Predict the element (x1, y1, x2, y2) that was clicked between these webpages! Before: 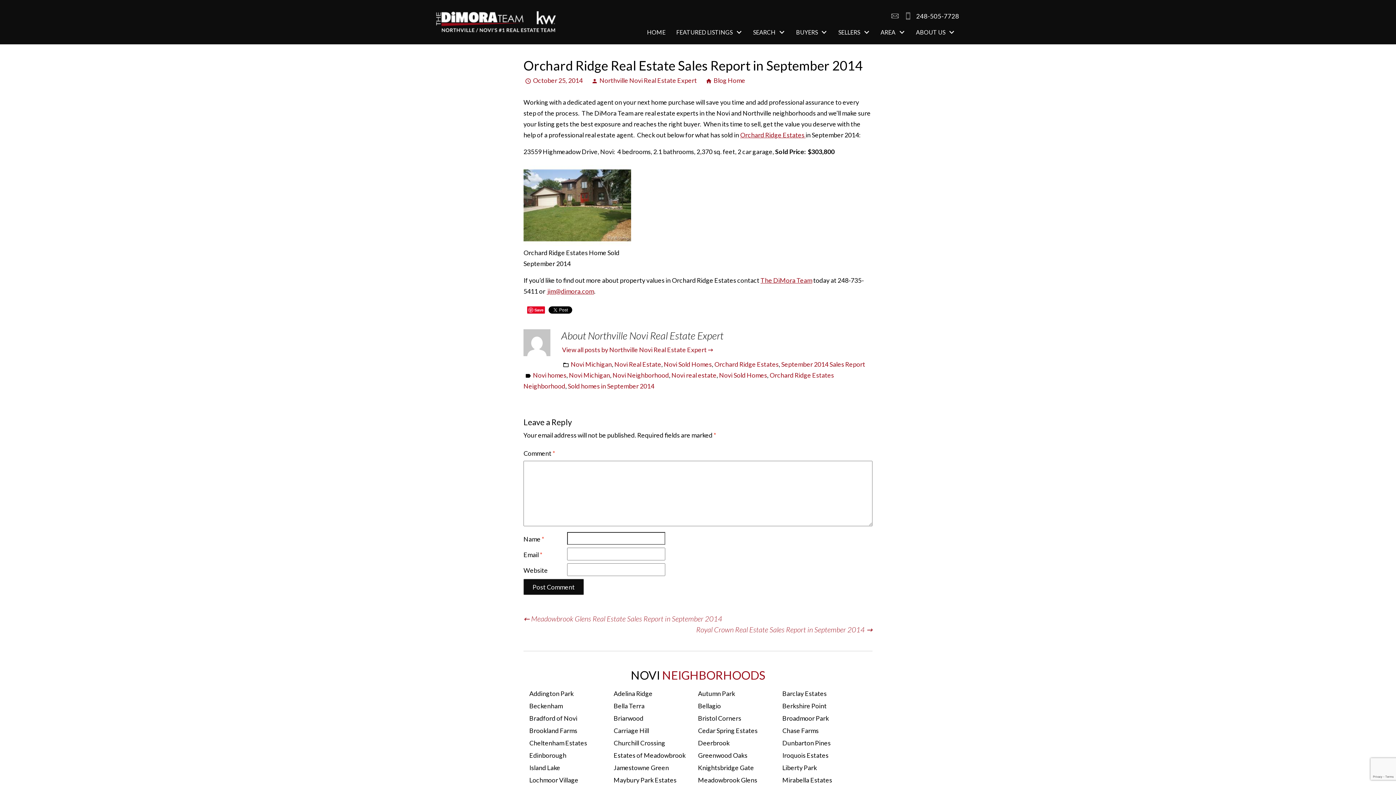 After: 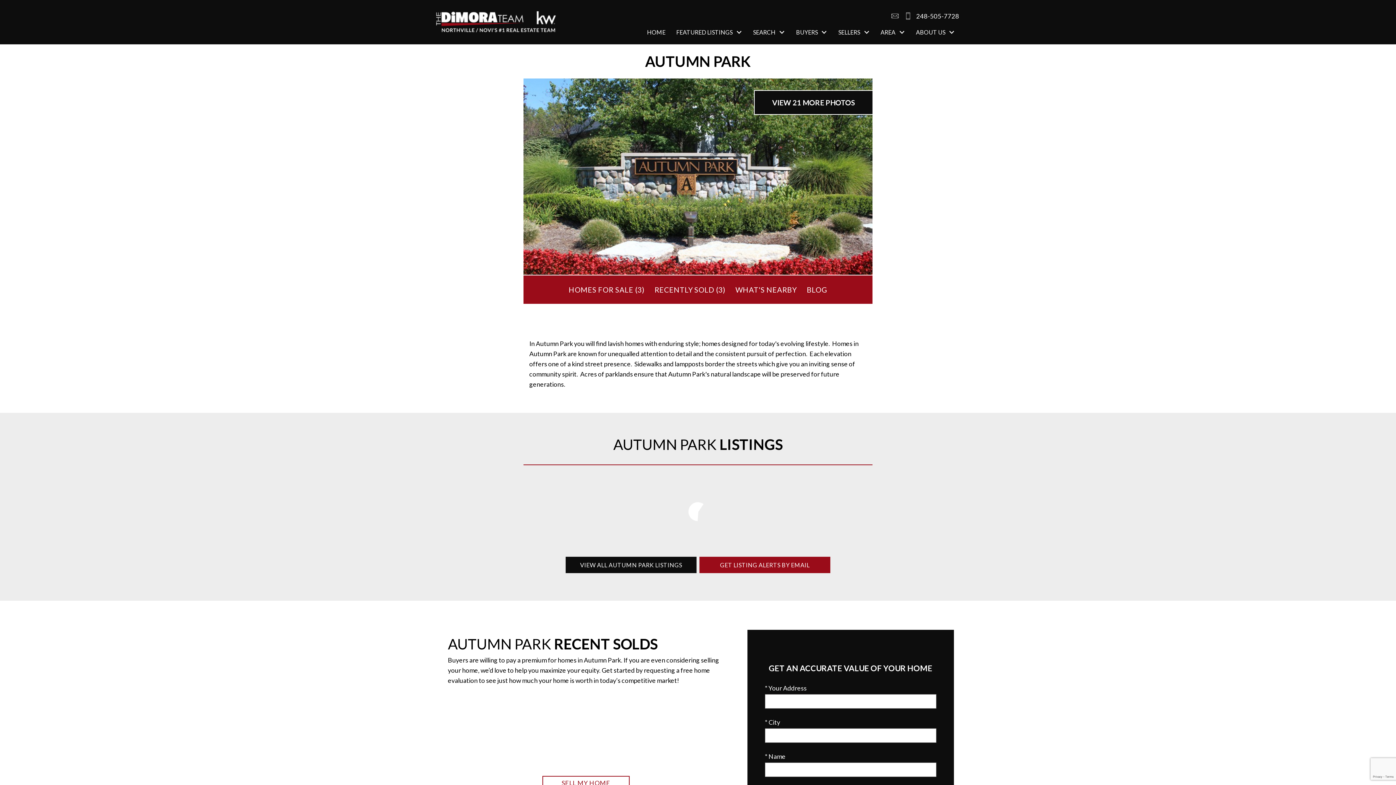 Action: label: Autumn Park bbox: (698, 690, 735, 697)